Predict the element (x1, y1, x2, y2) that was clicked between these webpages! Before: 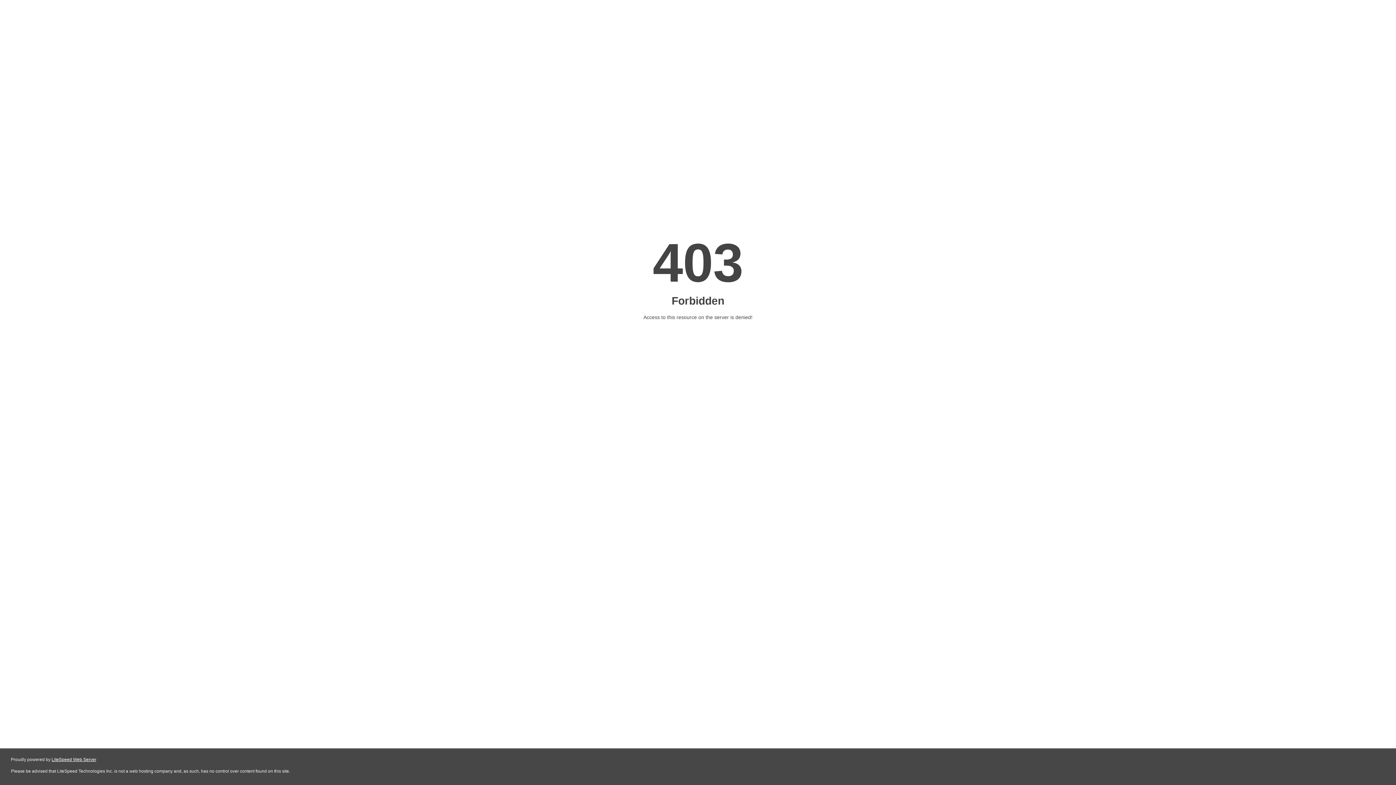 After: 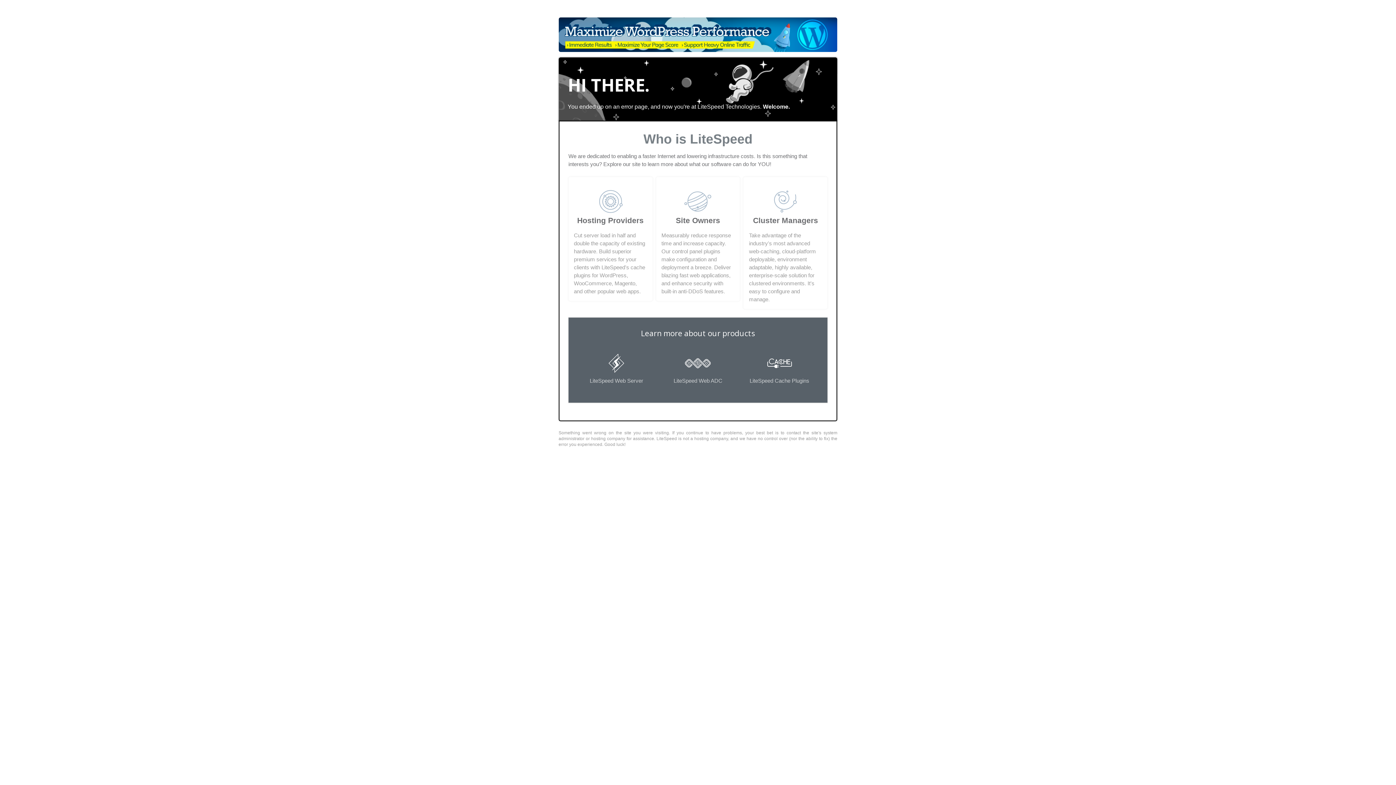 Action: bbox: (51, 757, 96, 762) label: LiteSpeed Web Server